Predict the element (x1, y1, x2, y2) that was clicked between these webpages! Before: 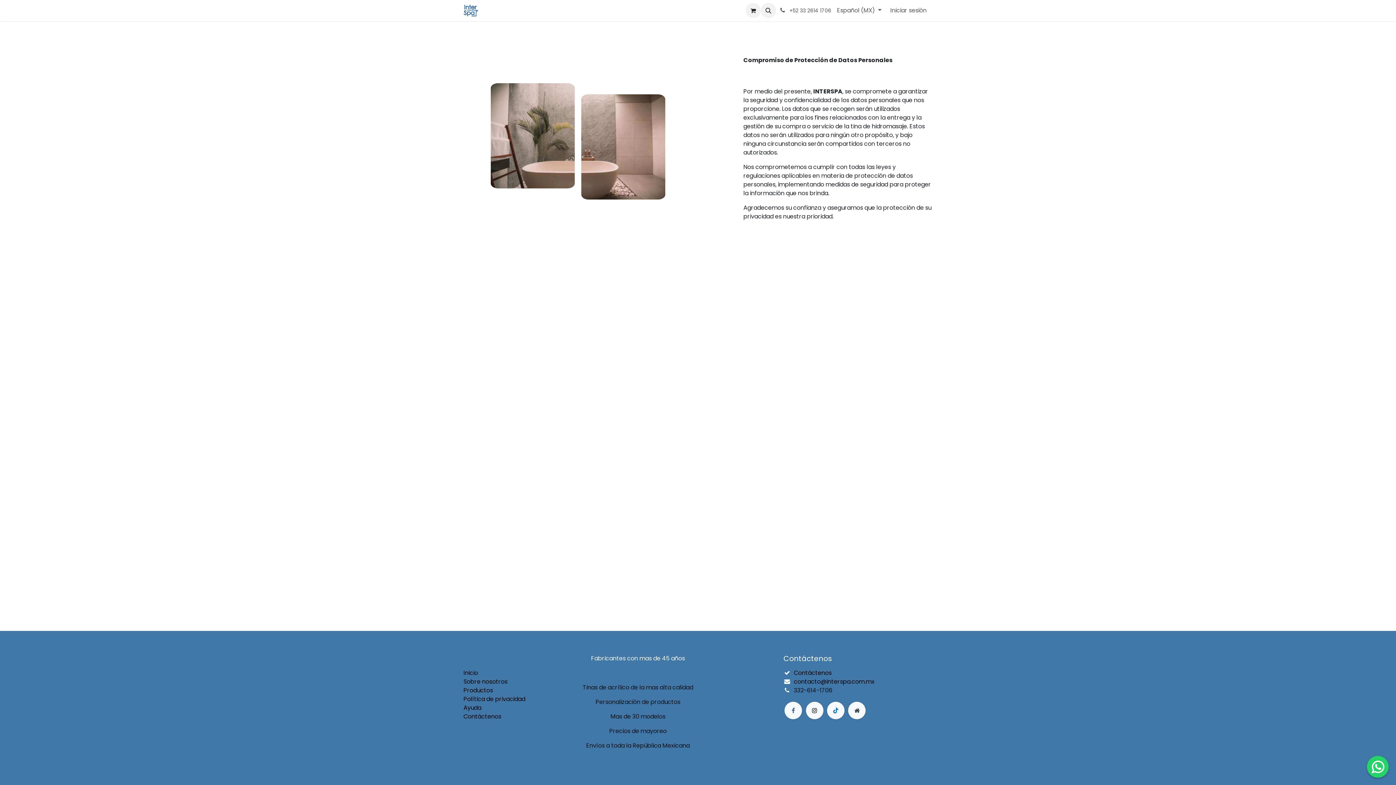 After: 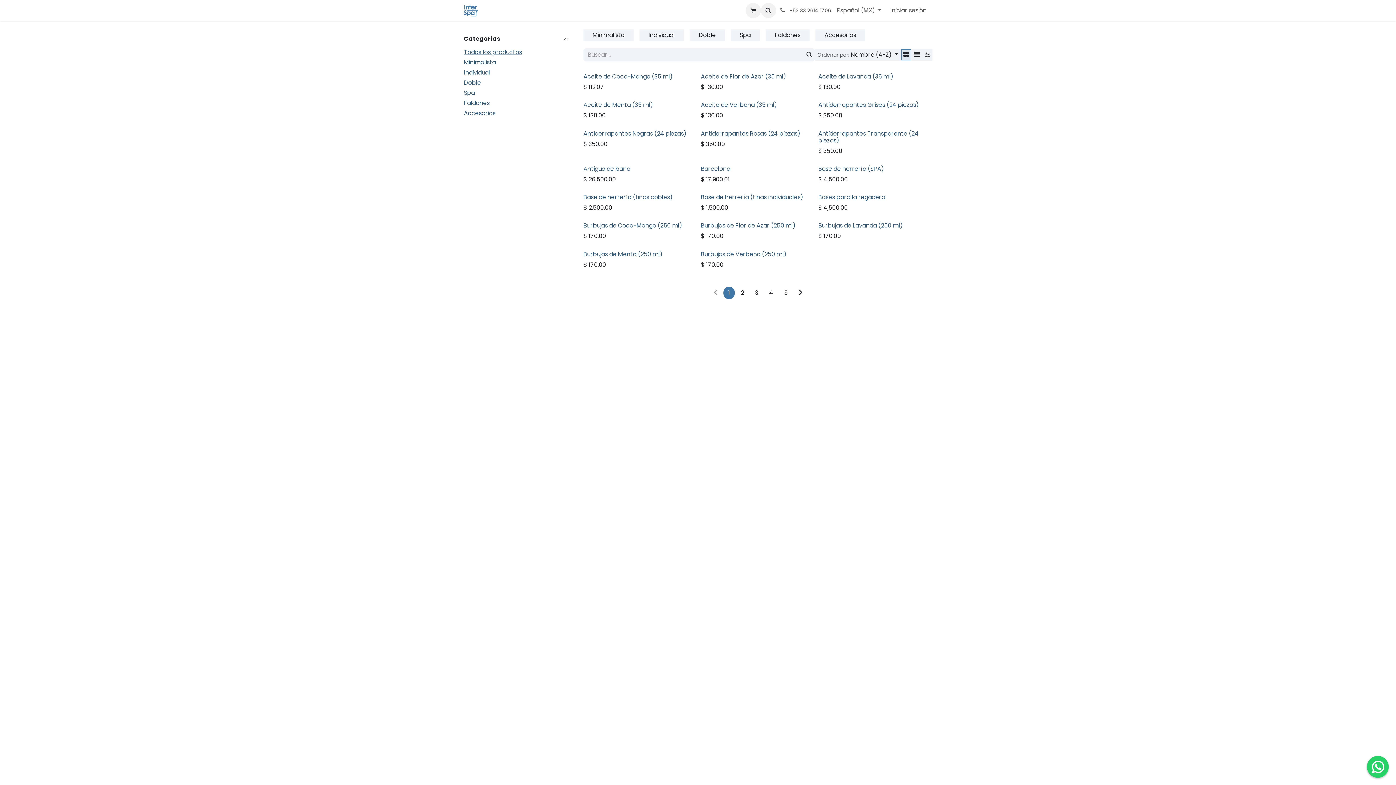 Action: label: Productos bbox: (463, 686, 493, 694)